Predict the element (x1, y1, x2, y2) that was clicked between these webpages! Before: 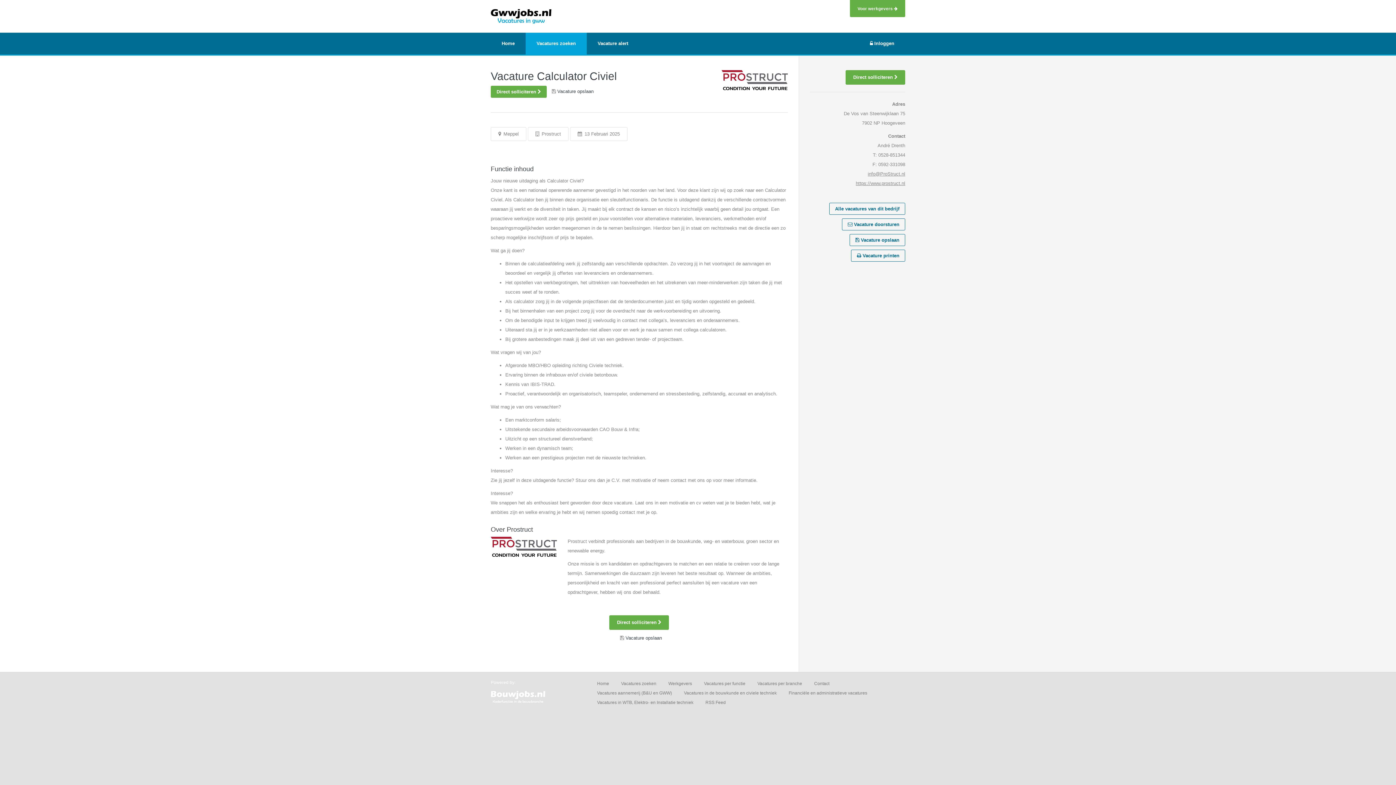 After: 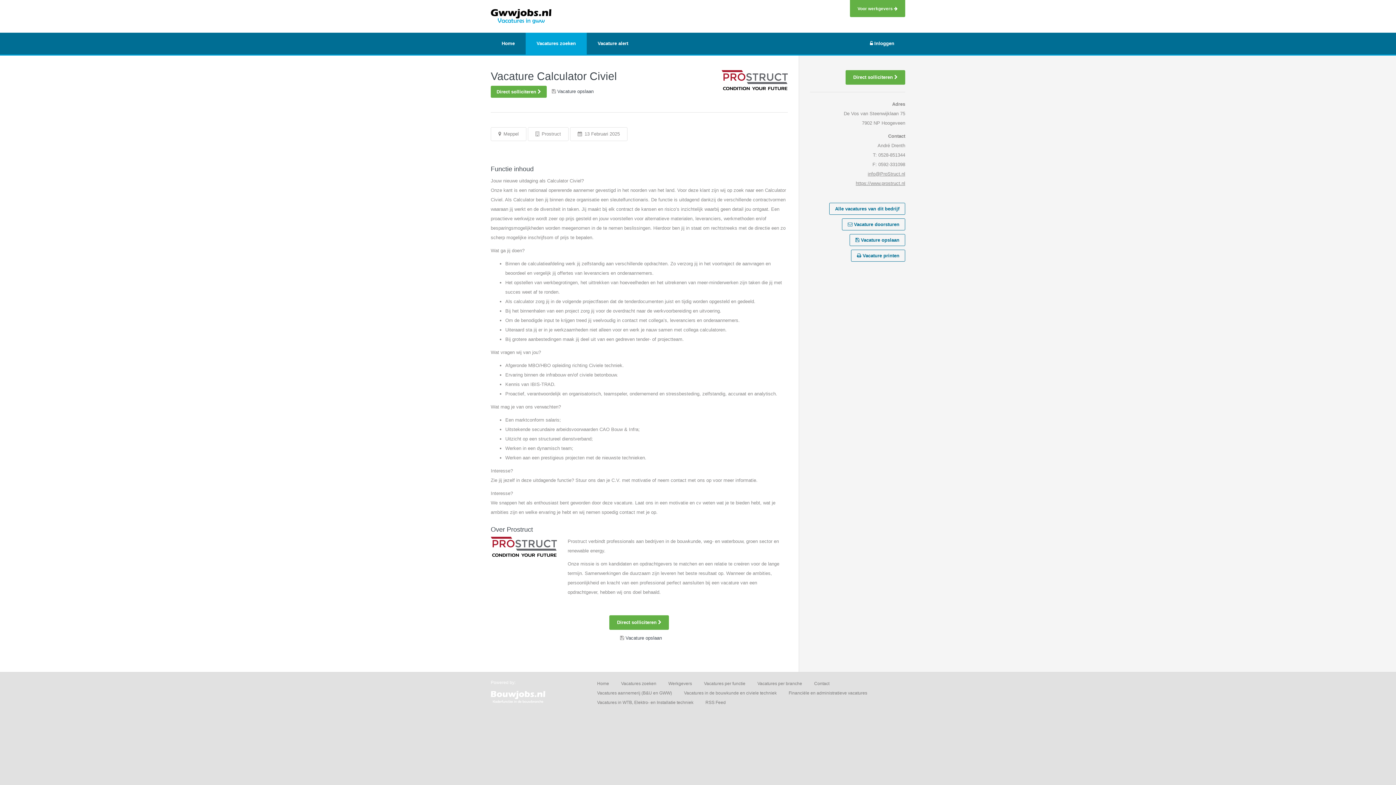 Action: bbox: (490, 694, 545, 699)